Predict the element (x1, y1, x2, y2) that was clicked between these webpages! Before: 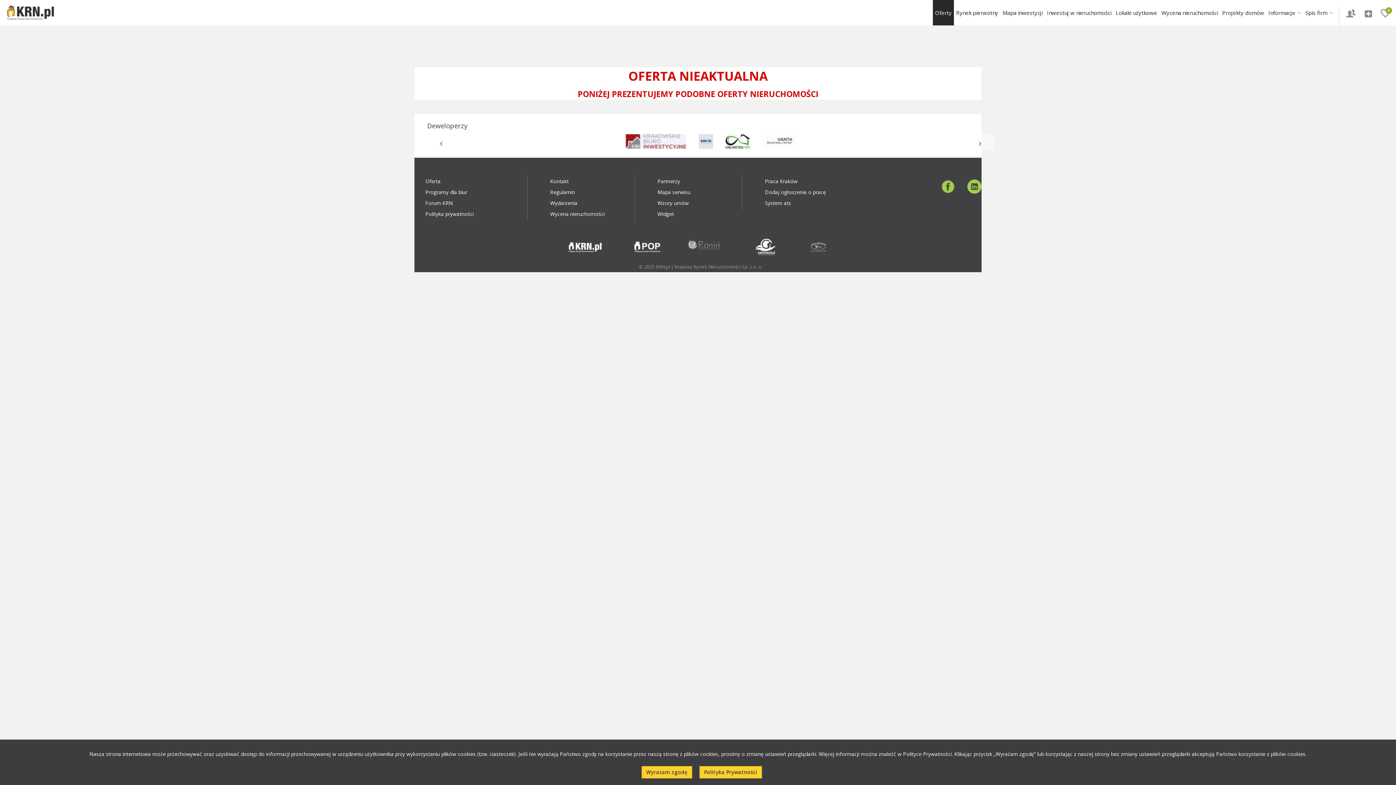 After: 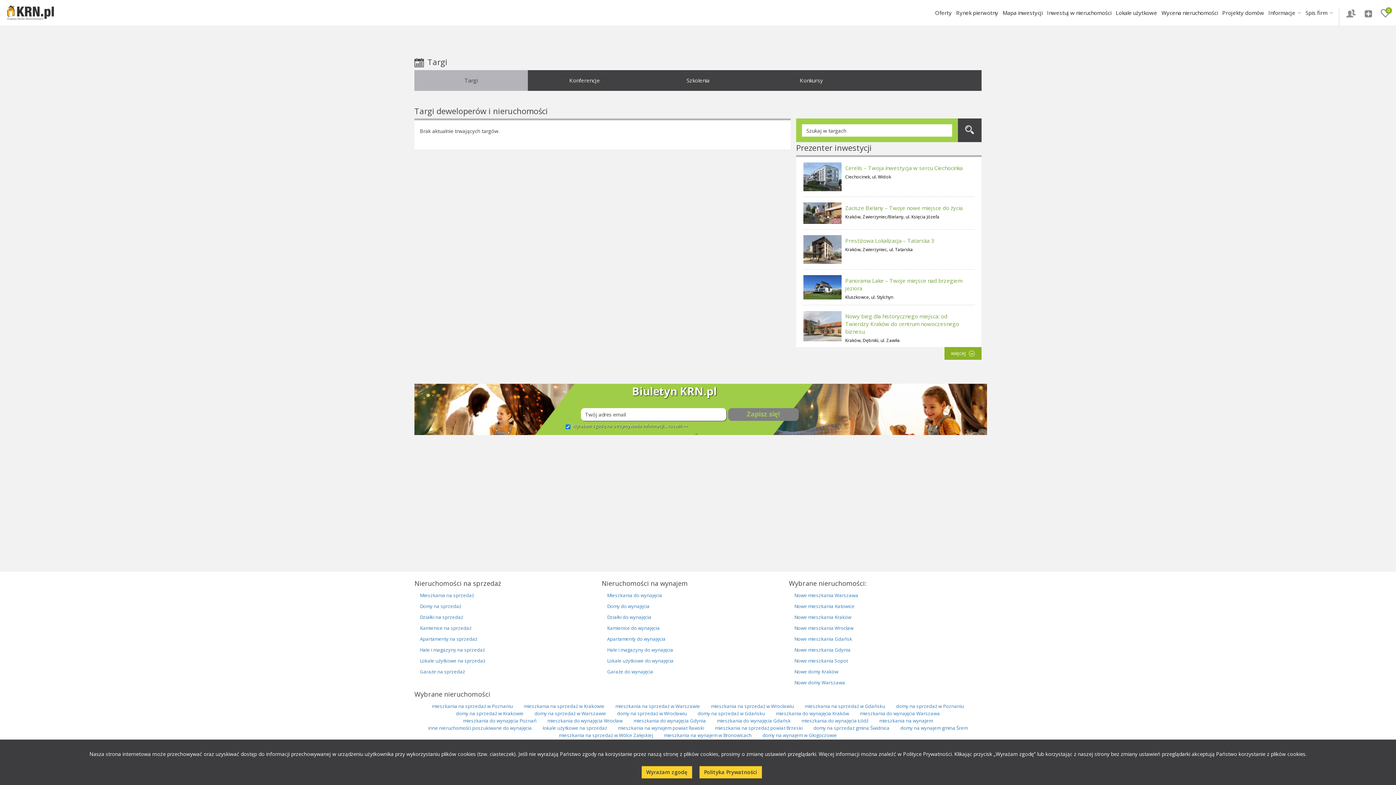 Action: label: Wydarzenia bbox: (550, 199, 577, 206)